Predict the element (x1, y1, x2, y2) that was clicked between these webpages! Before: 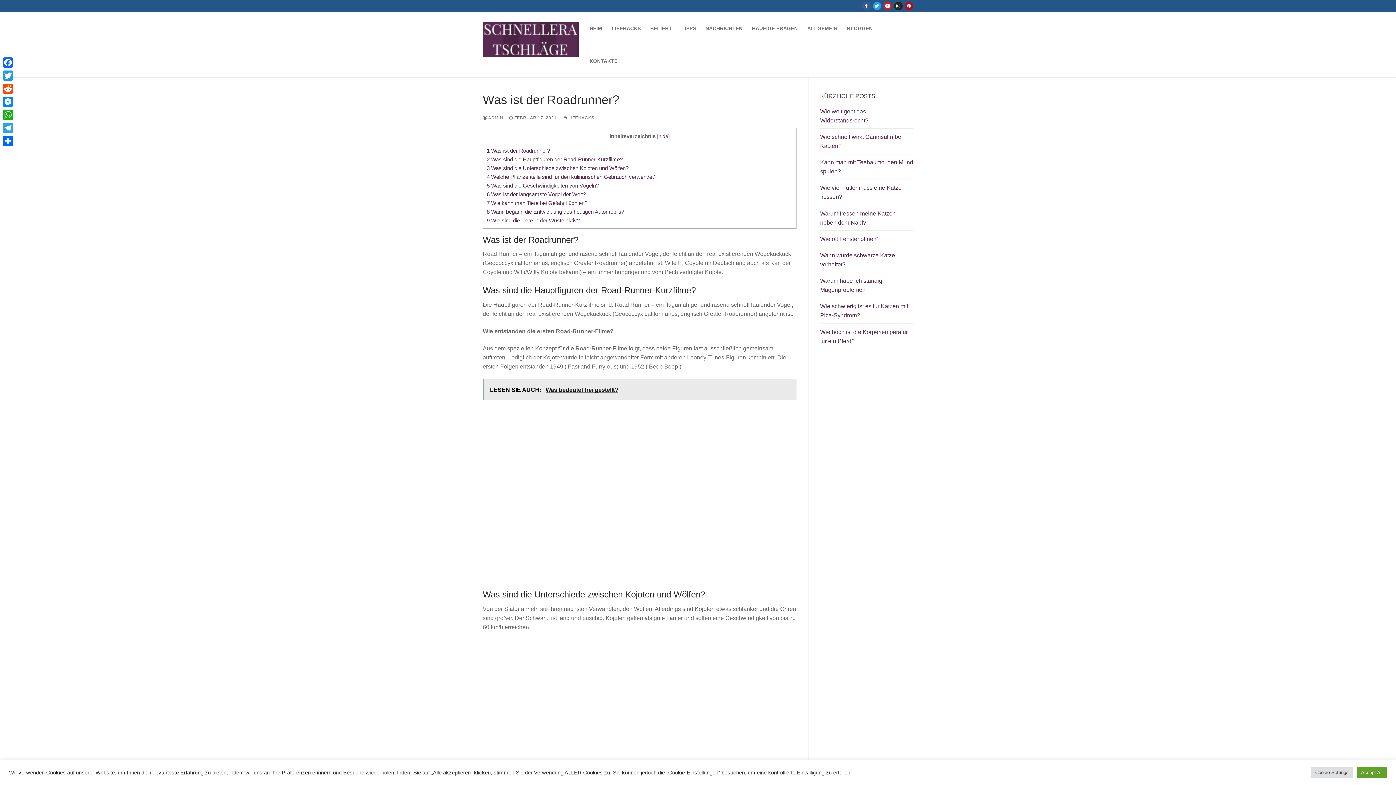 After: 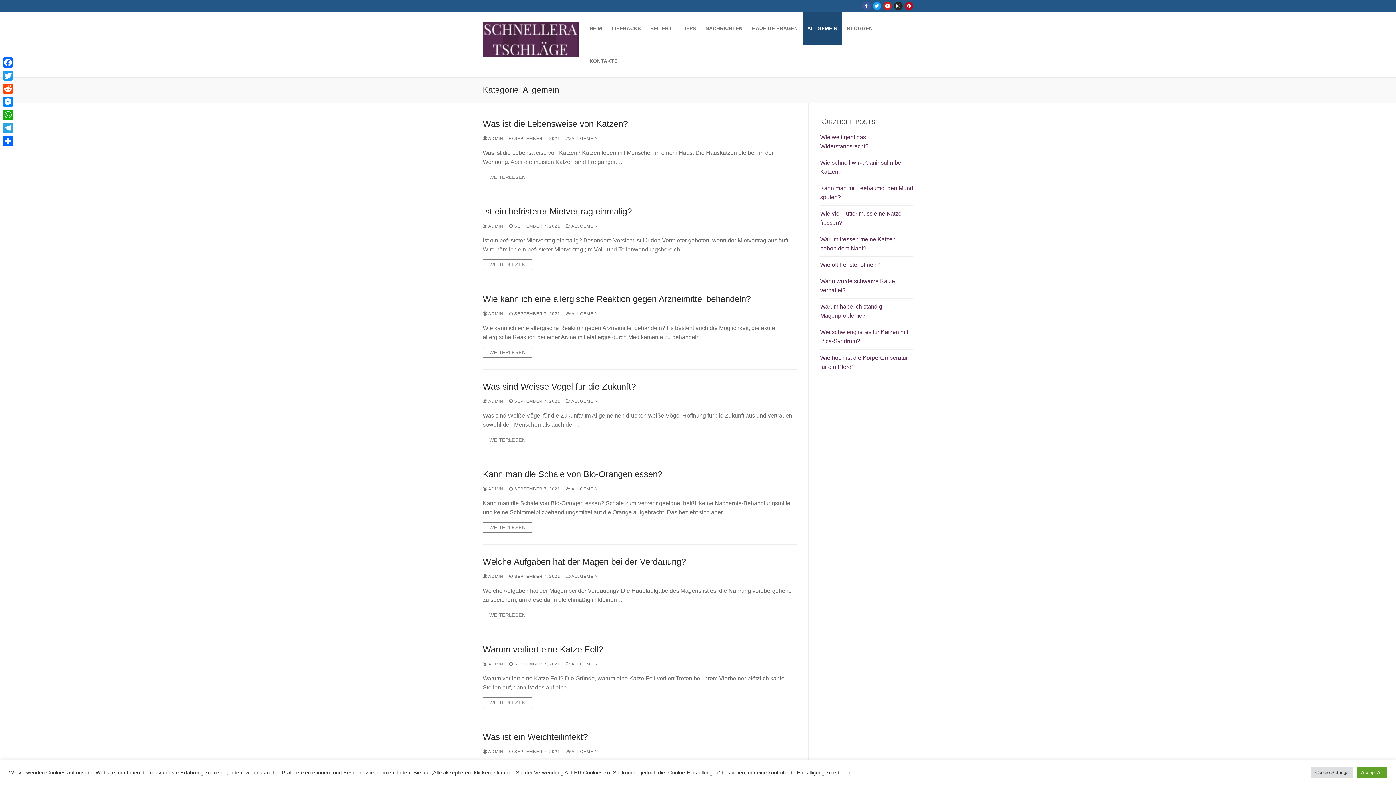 Action: label: ALLGEMEIN bbox: (802, 12, 842, 44)